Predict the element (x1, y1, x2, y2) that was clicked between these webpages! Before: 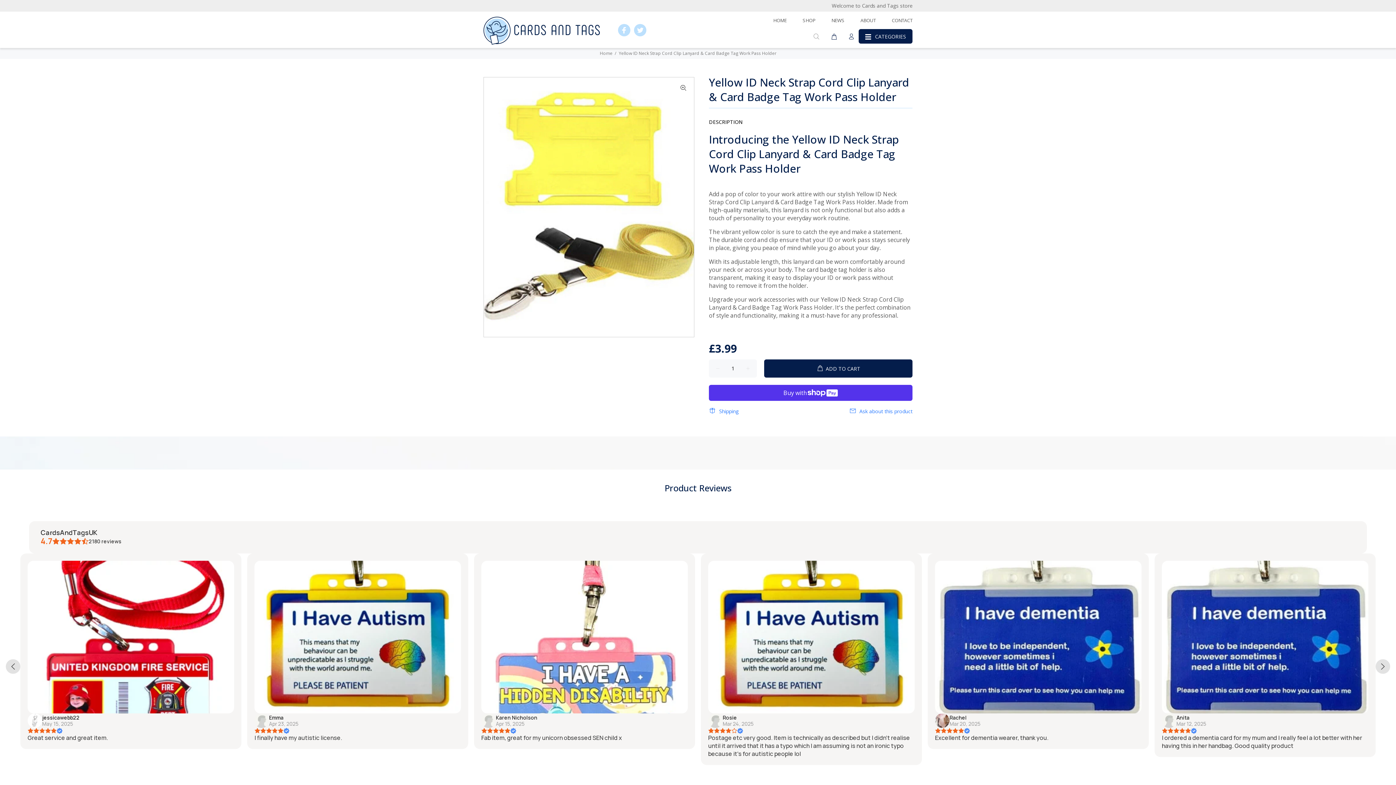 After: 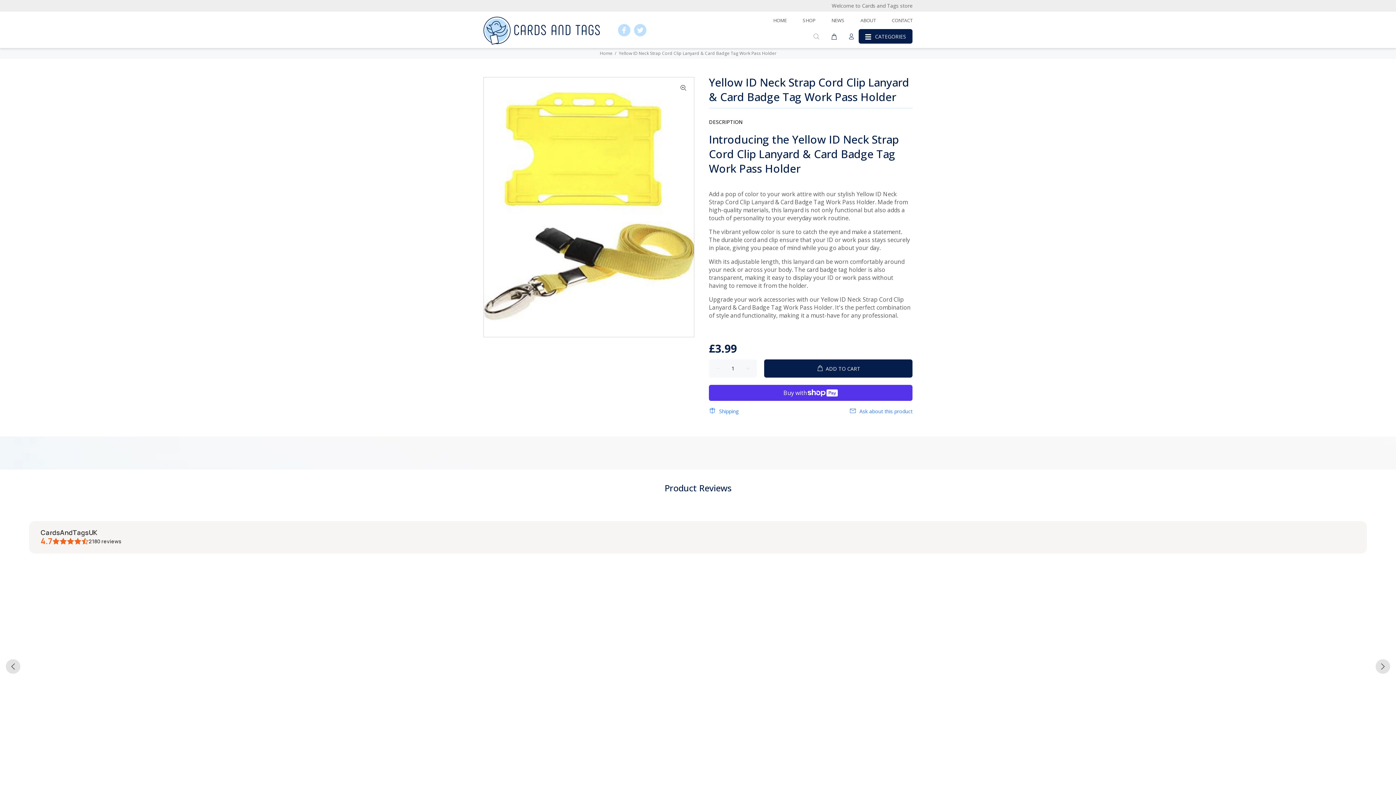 Action: label: ADD TO CART bbox: (764, 359, 912, 377)